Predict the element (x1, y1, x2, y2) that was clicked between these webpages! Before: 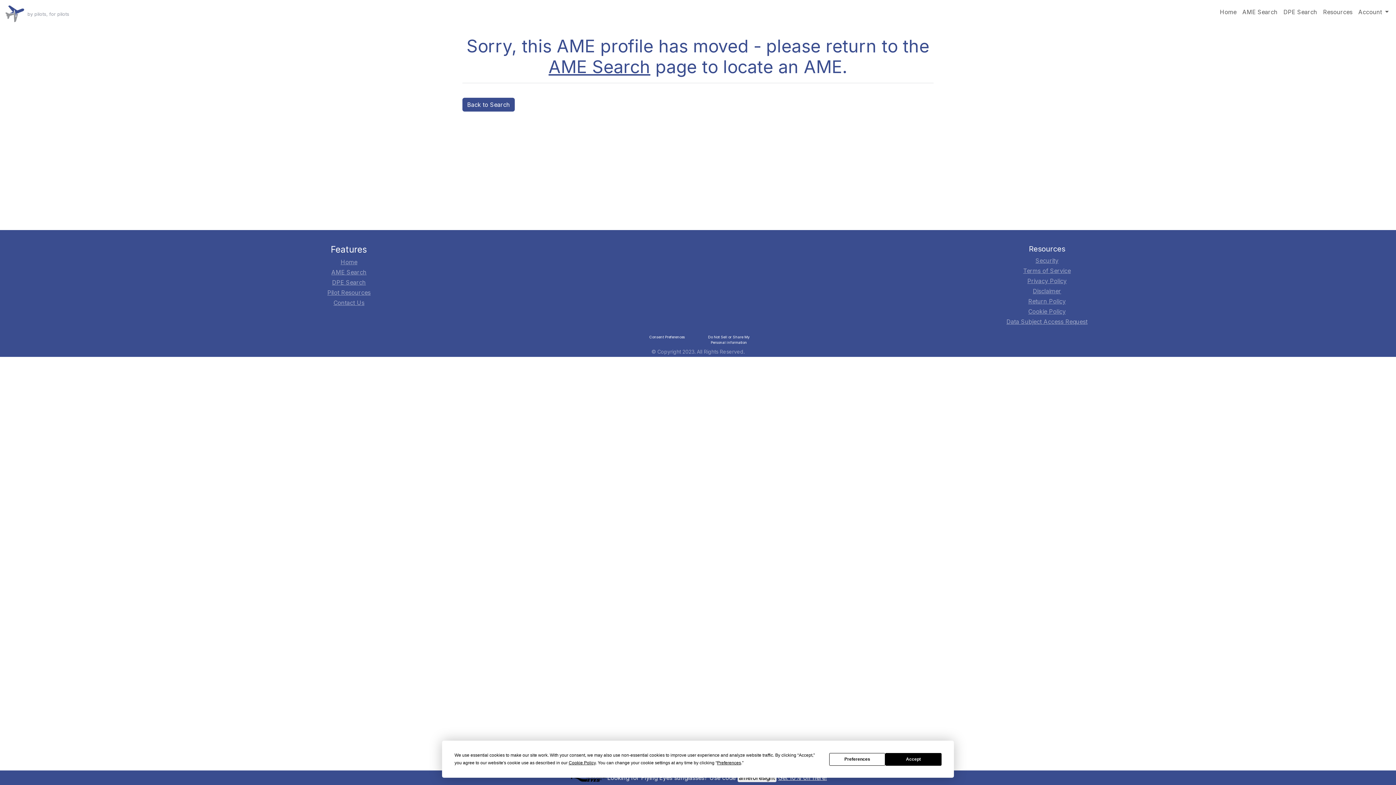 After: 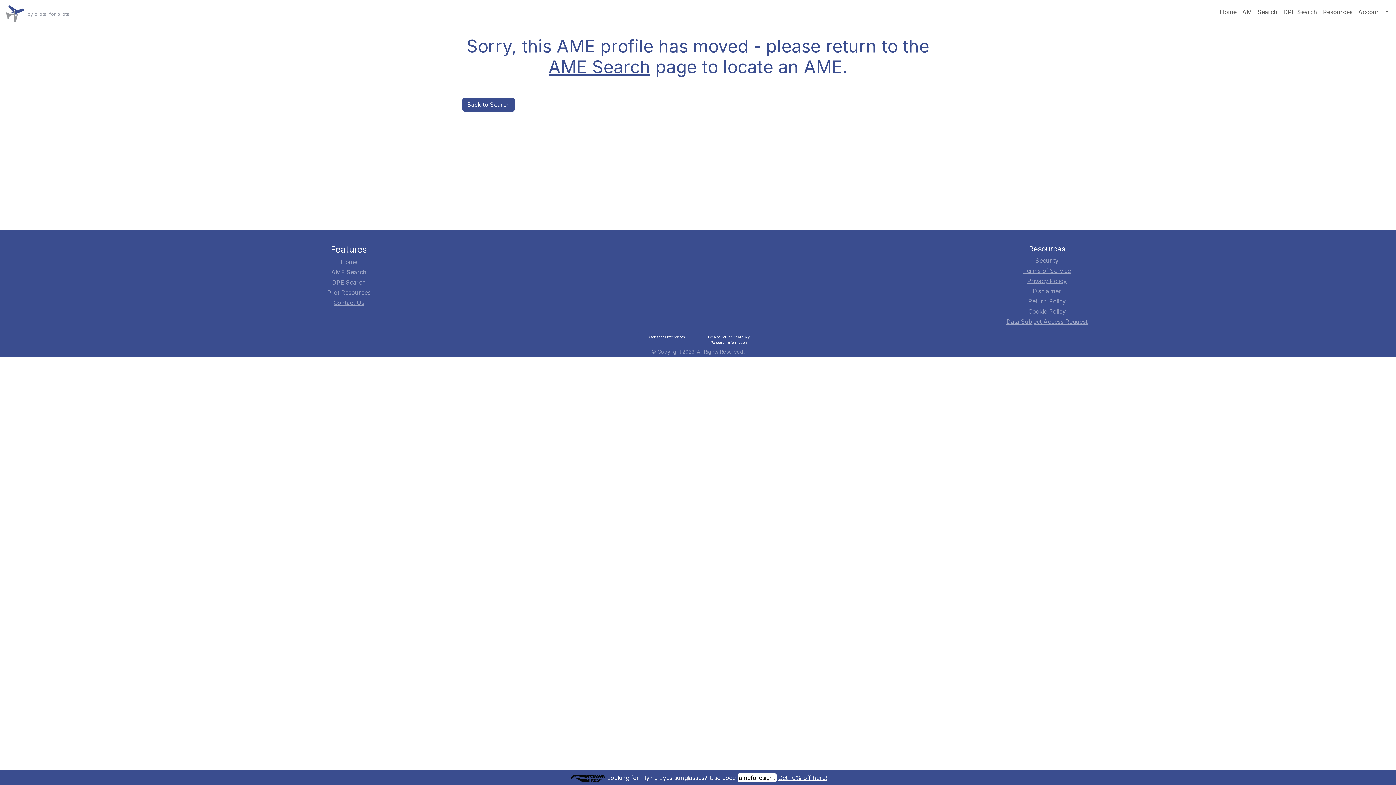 Action: label: Accept bbox: (885, 753, 941, 766)